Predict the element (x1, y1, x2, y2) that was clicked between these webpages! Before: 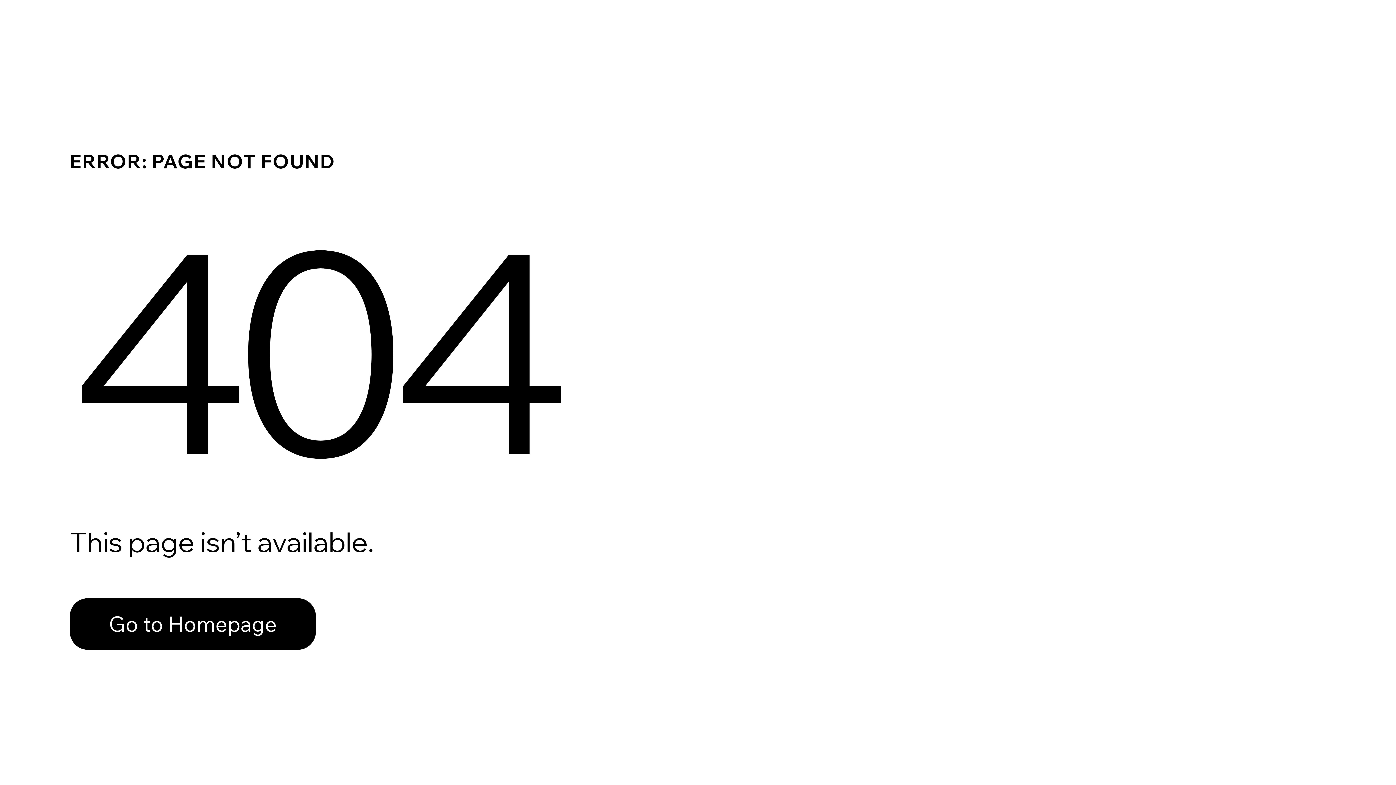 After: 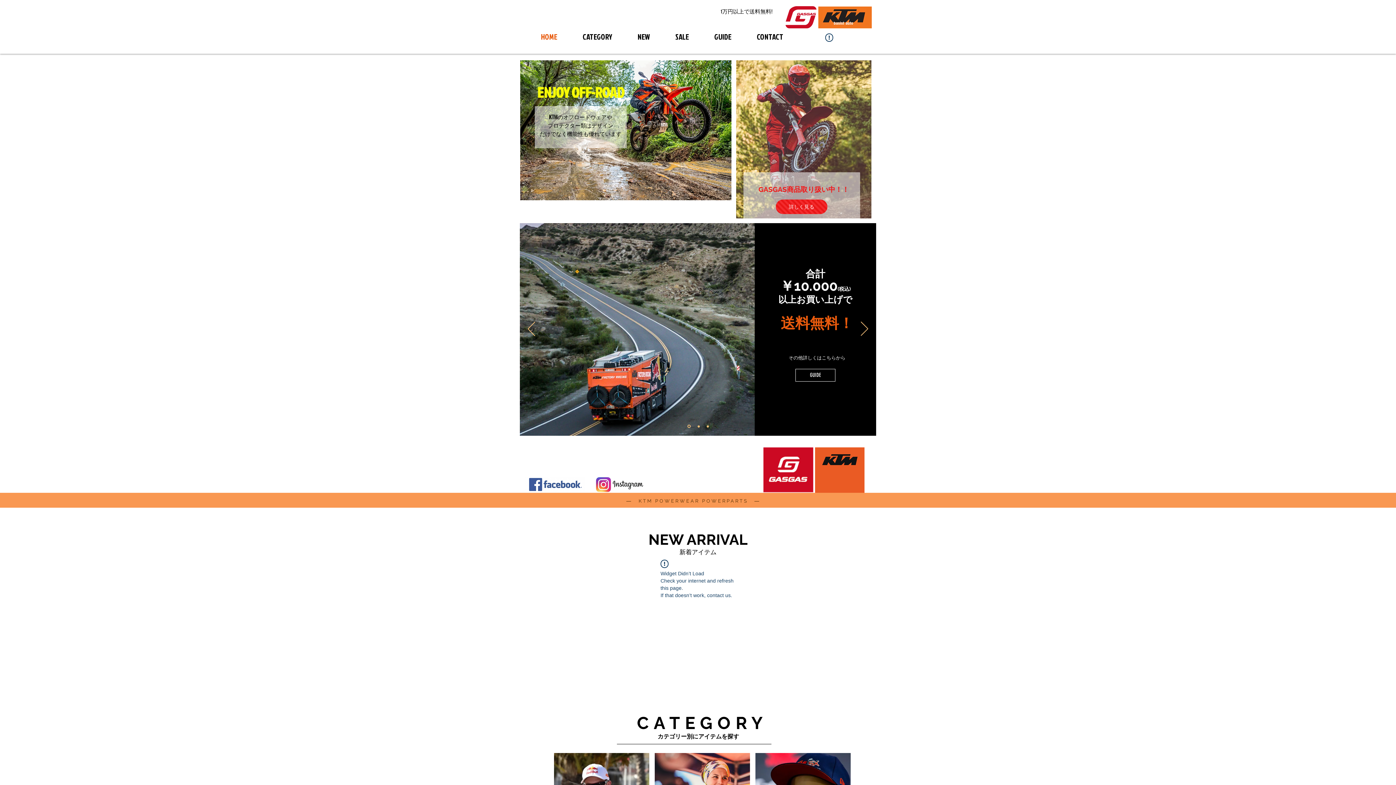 Action: bbox: (69, 598, 316, 650) label: Go to Homepage